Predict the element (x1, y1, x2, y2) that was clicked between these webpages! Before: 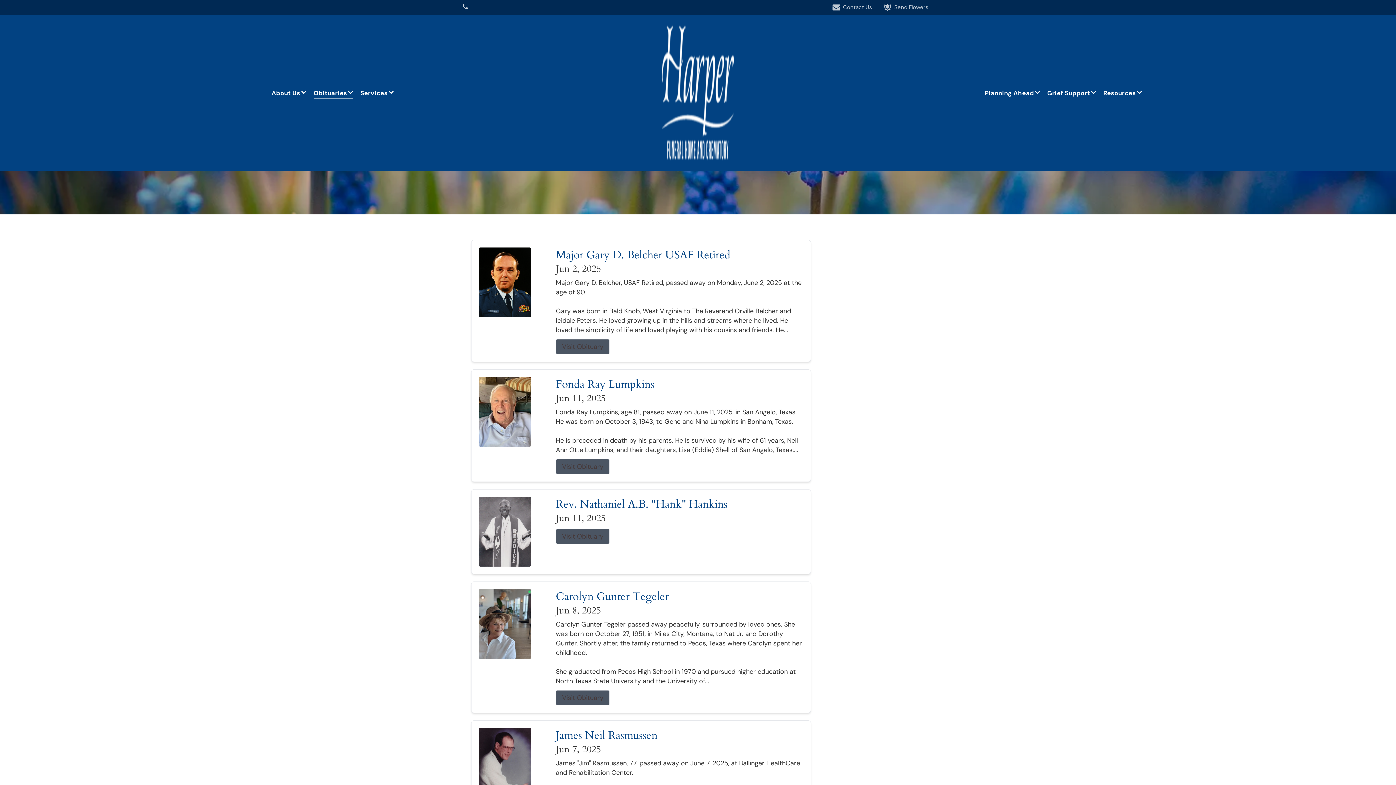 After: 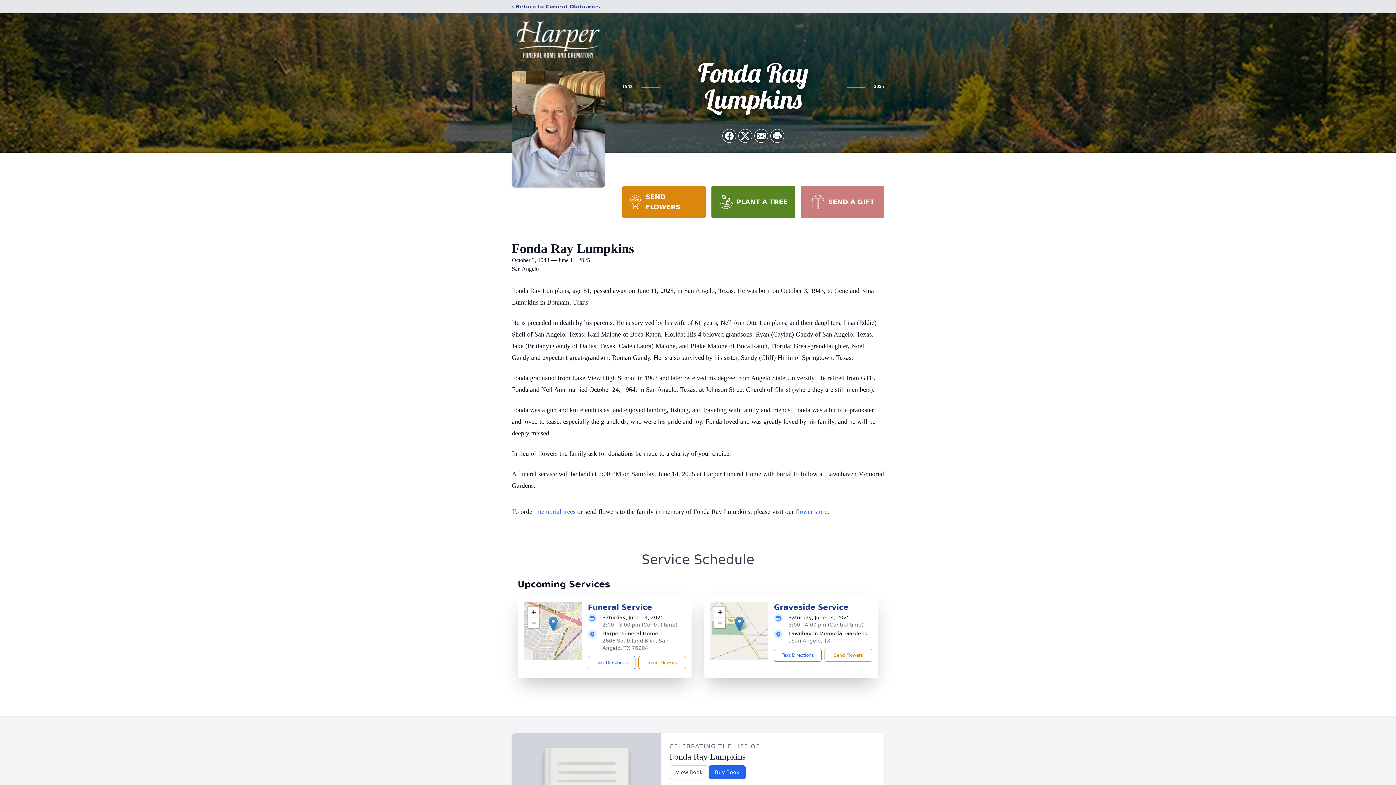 Action: bbox: (556, 459, 609, 474) label: Visit Obituary